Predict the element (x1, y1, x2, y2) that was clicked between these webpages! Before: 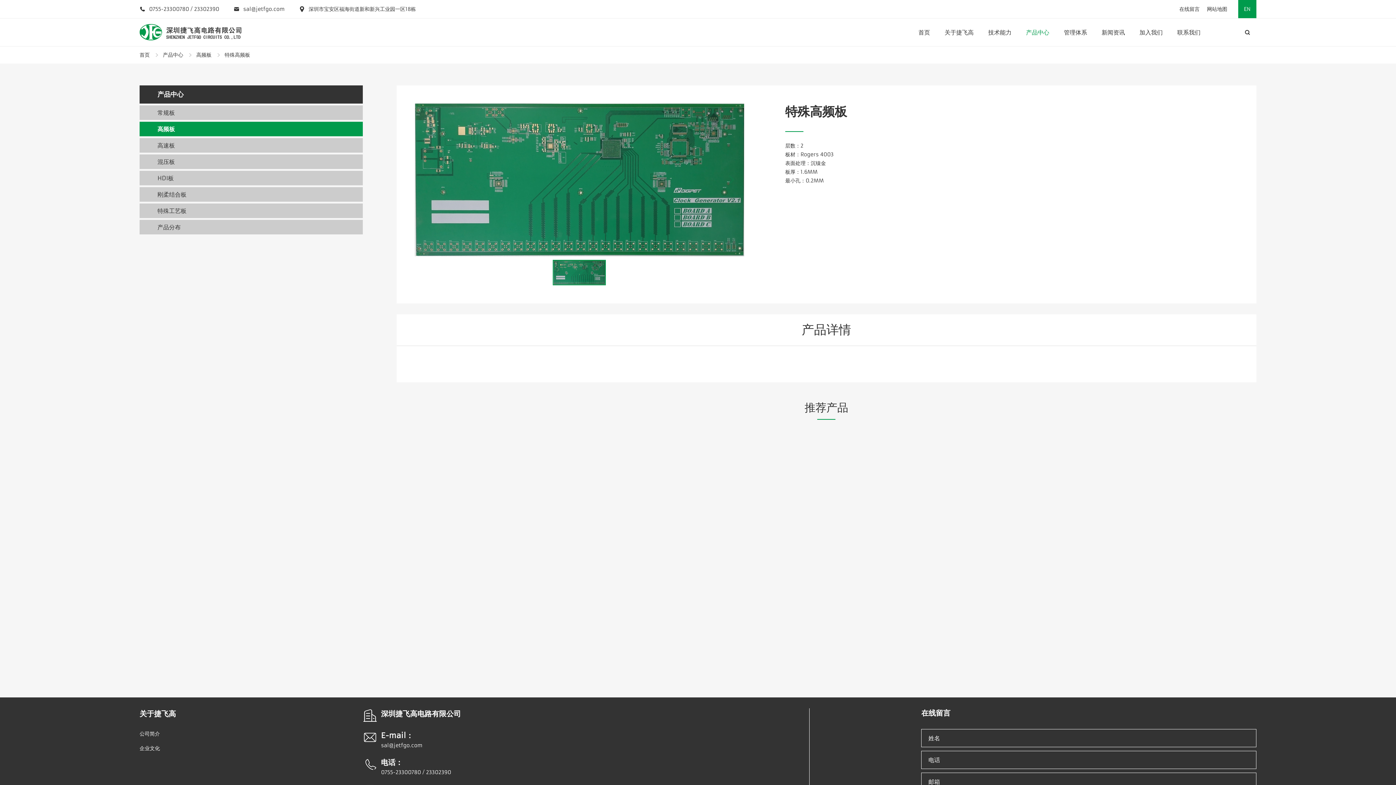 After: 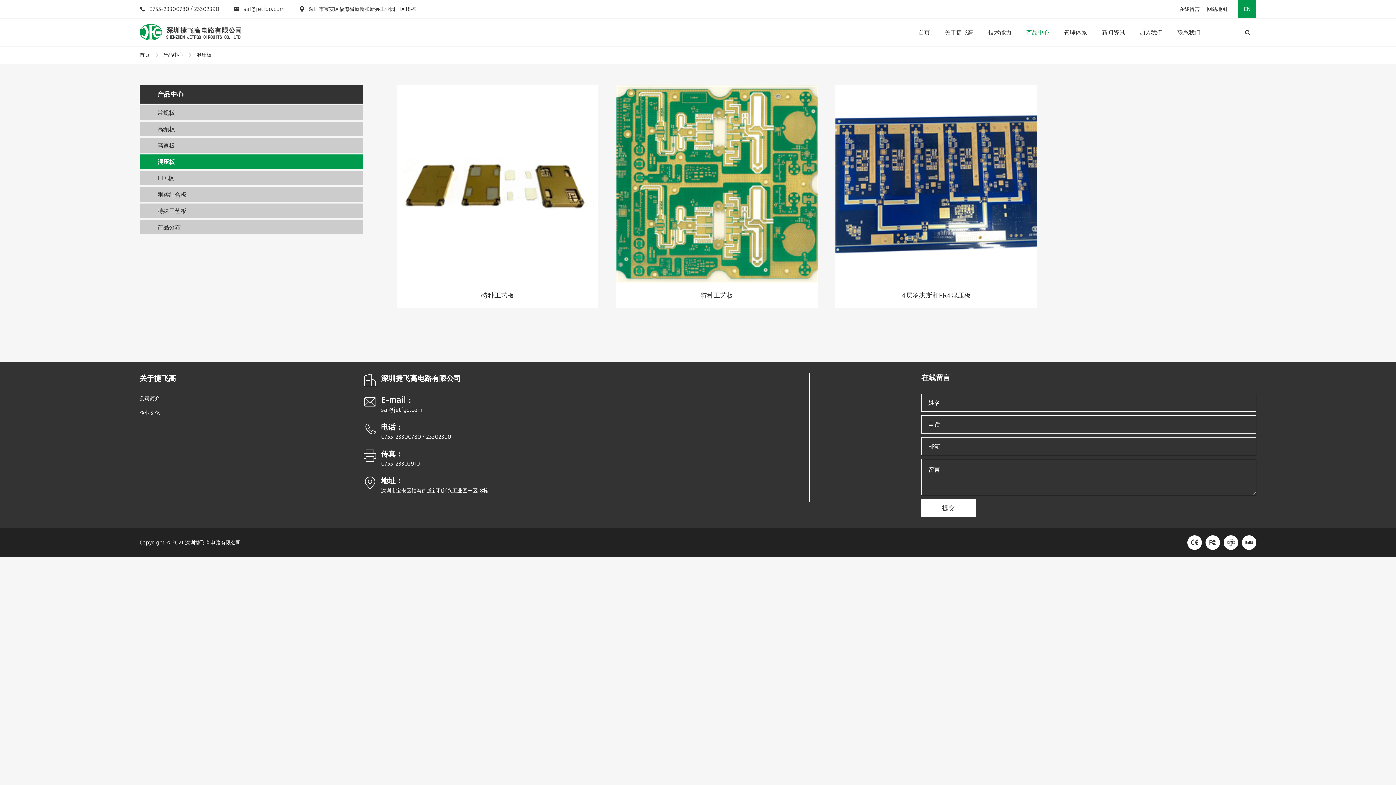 Action: label: 混压板 bbox: (139, 154, 363, 169)